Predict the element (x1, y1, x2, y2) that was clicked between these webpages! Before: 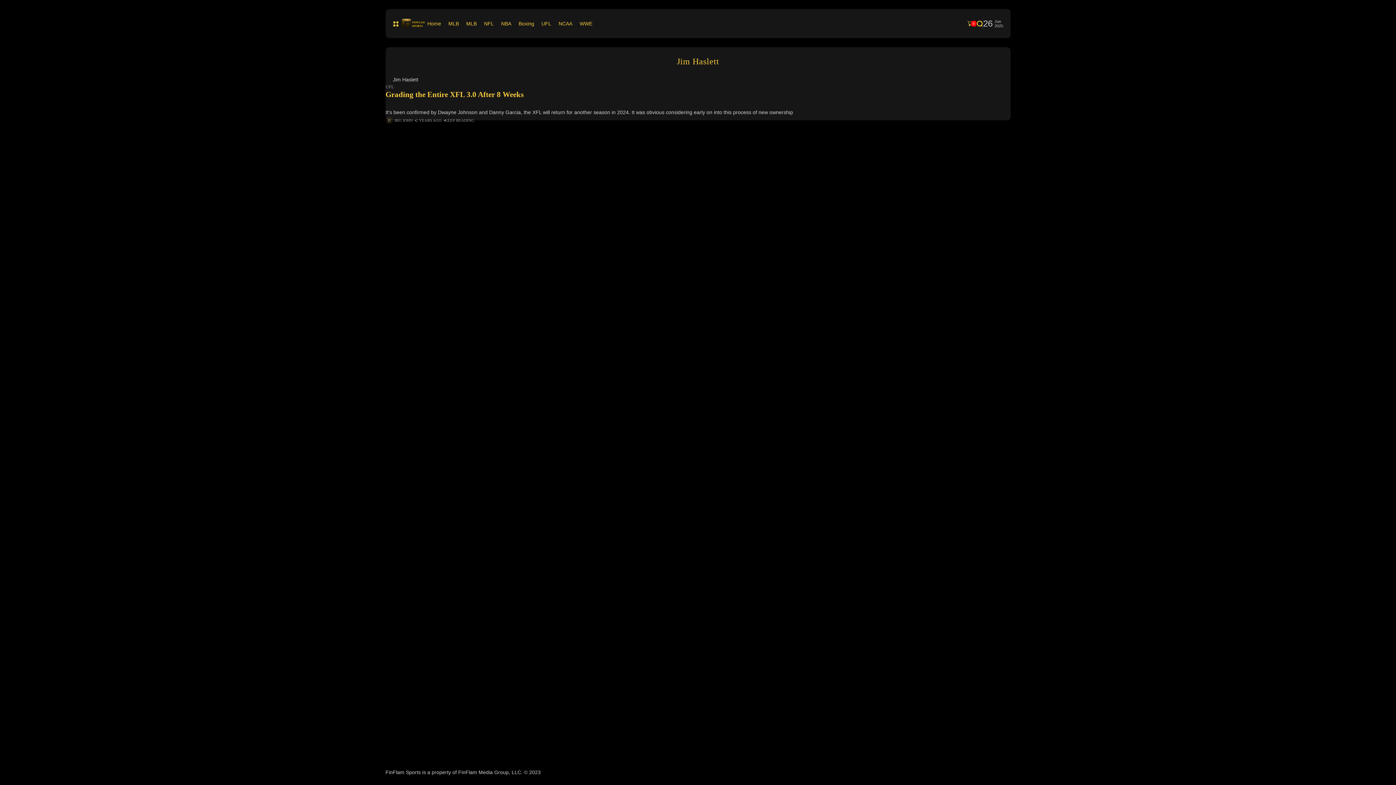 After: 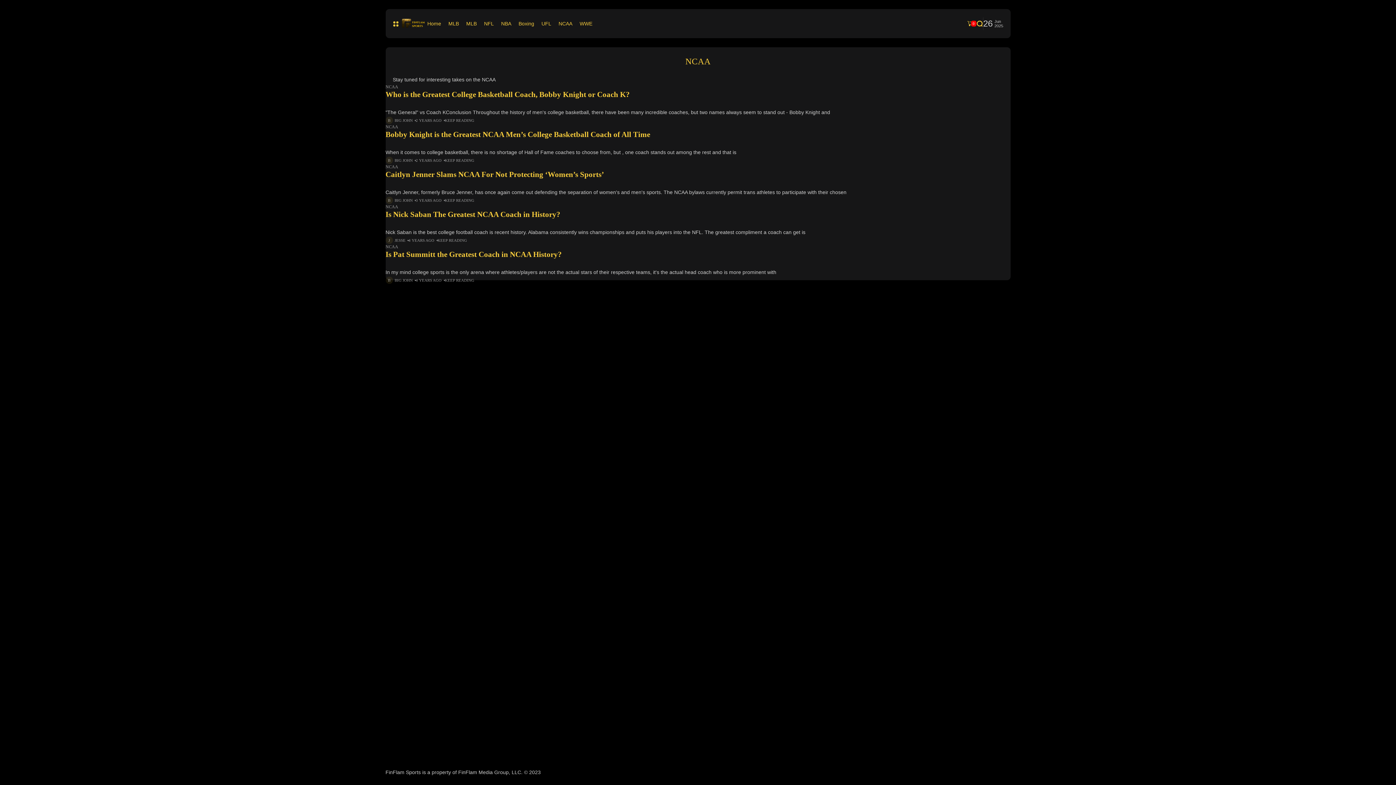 Action: bbox: (558, 9, 572, 38) label: NCAA